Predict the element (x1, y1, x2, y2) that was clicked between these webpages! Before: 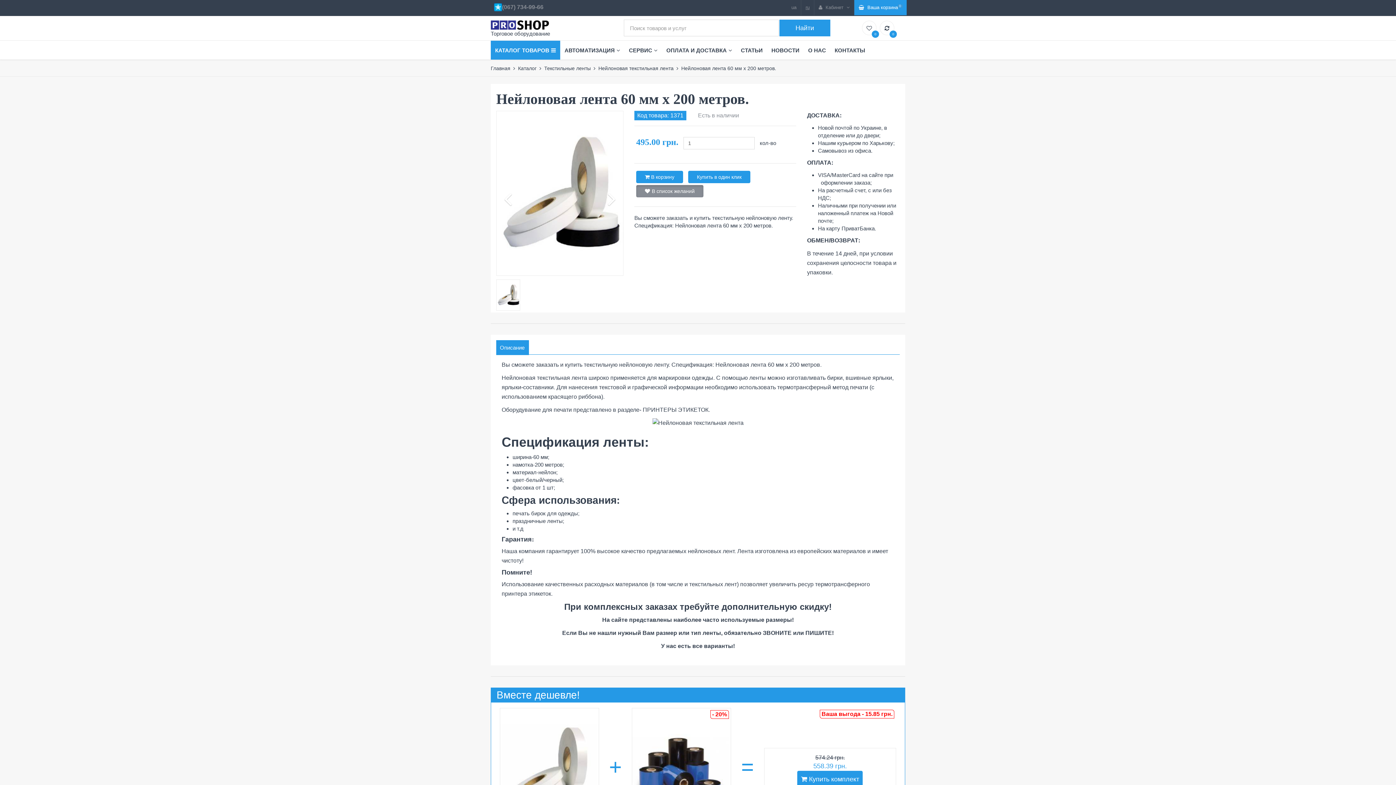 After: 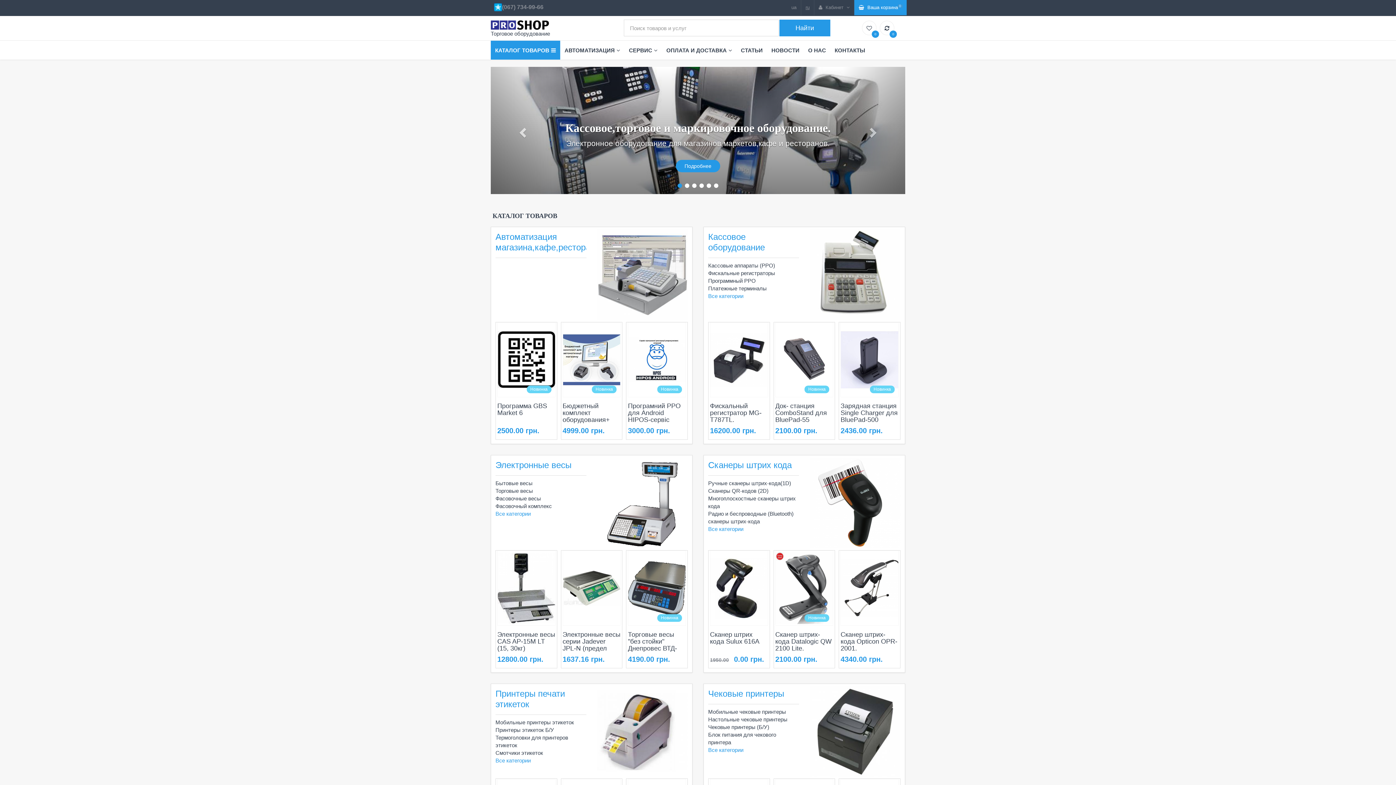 Action: label: Торговое оборудование bbox: (490, 20, 618, 37)